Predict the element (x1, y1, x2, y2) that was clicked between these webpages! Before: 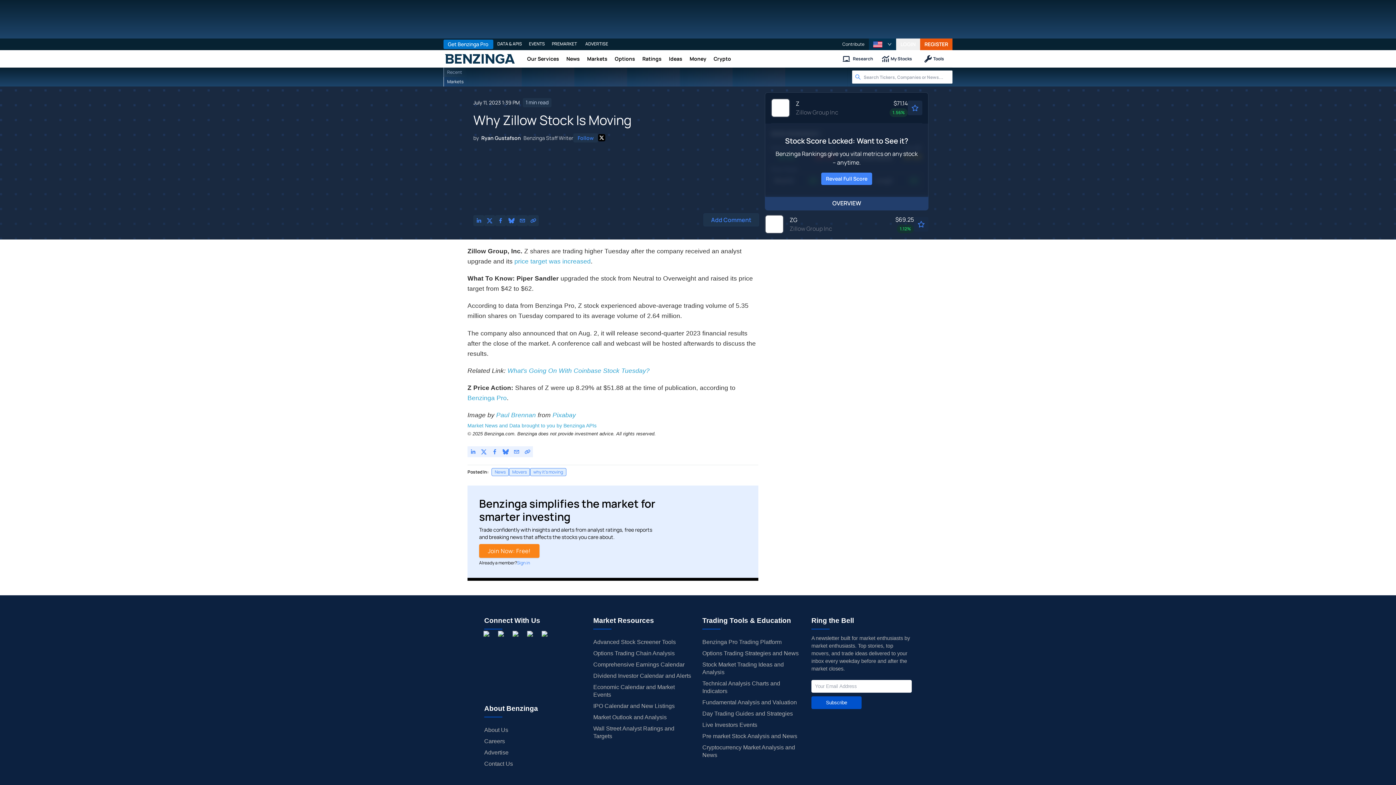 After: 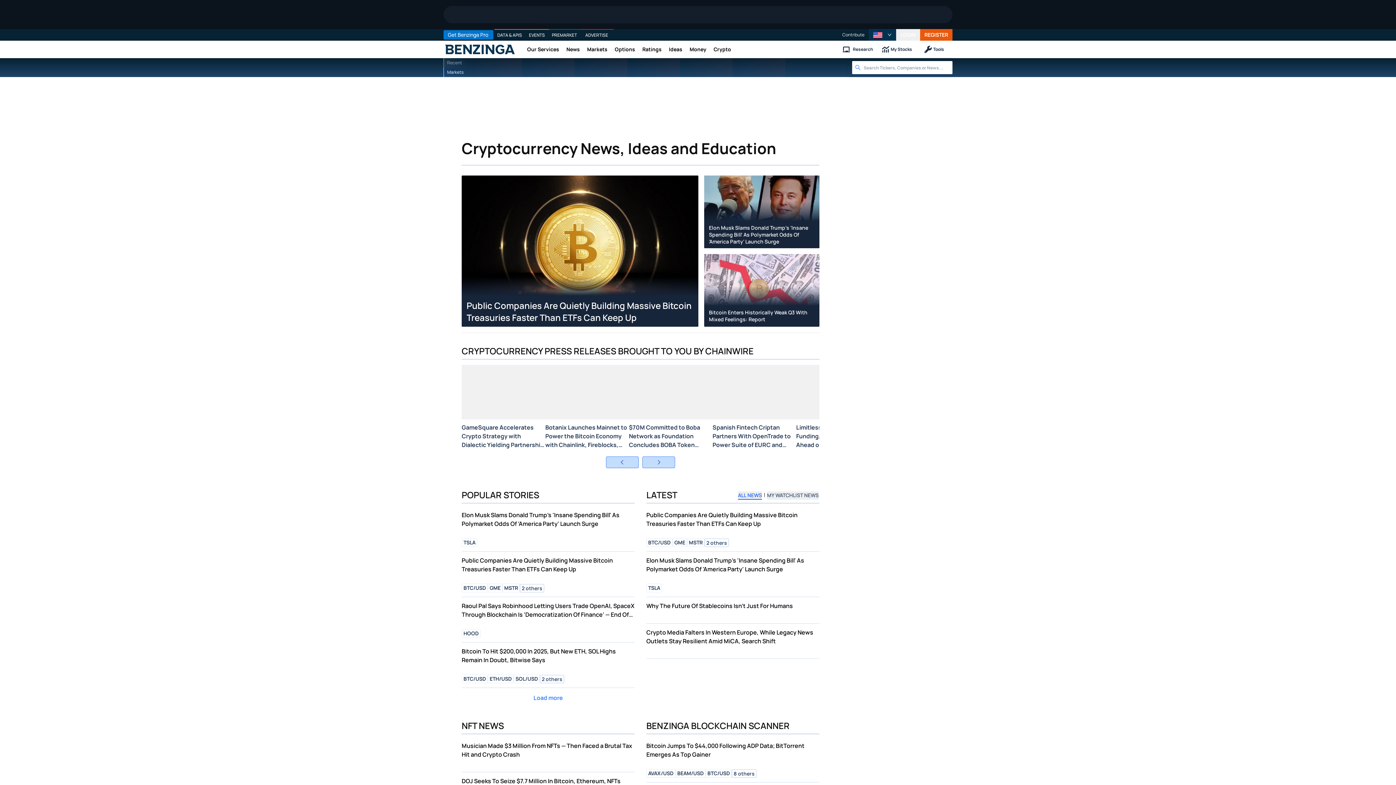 Action: bbox: (710, 50, 734, 67) label: Crypto